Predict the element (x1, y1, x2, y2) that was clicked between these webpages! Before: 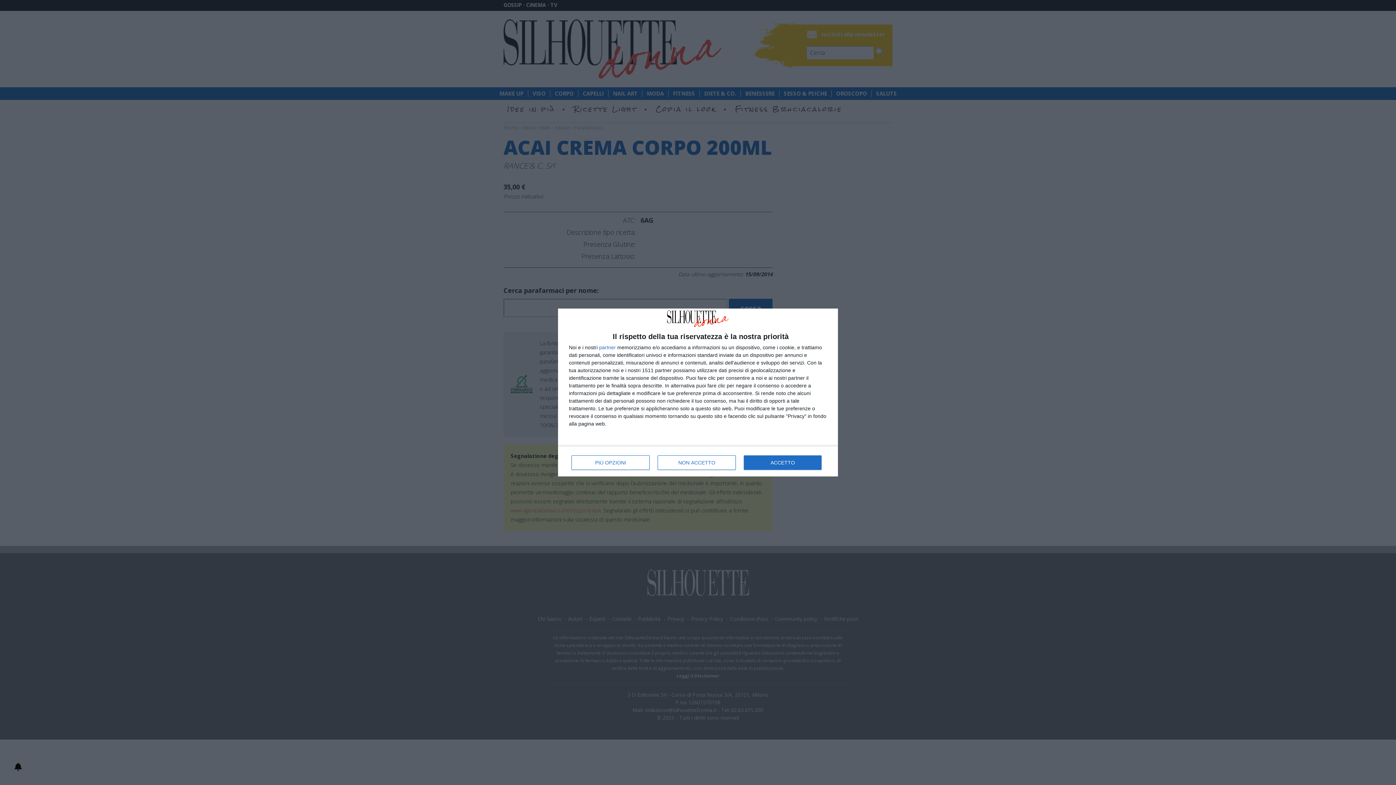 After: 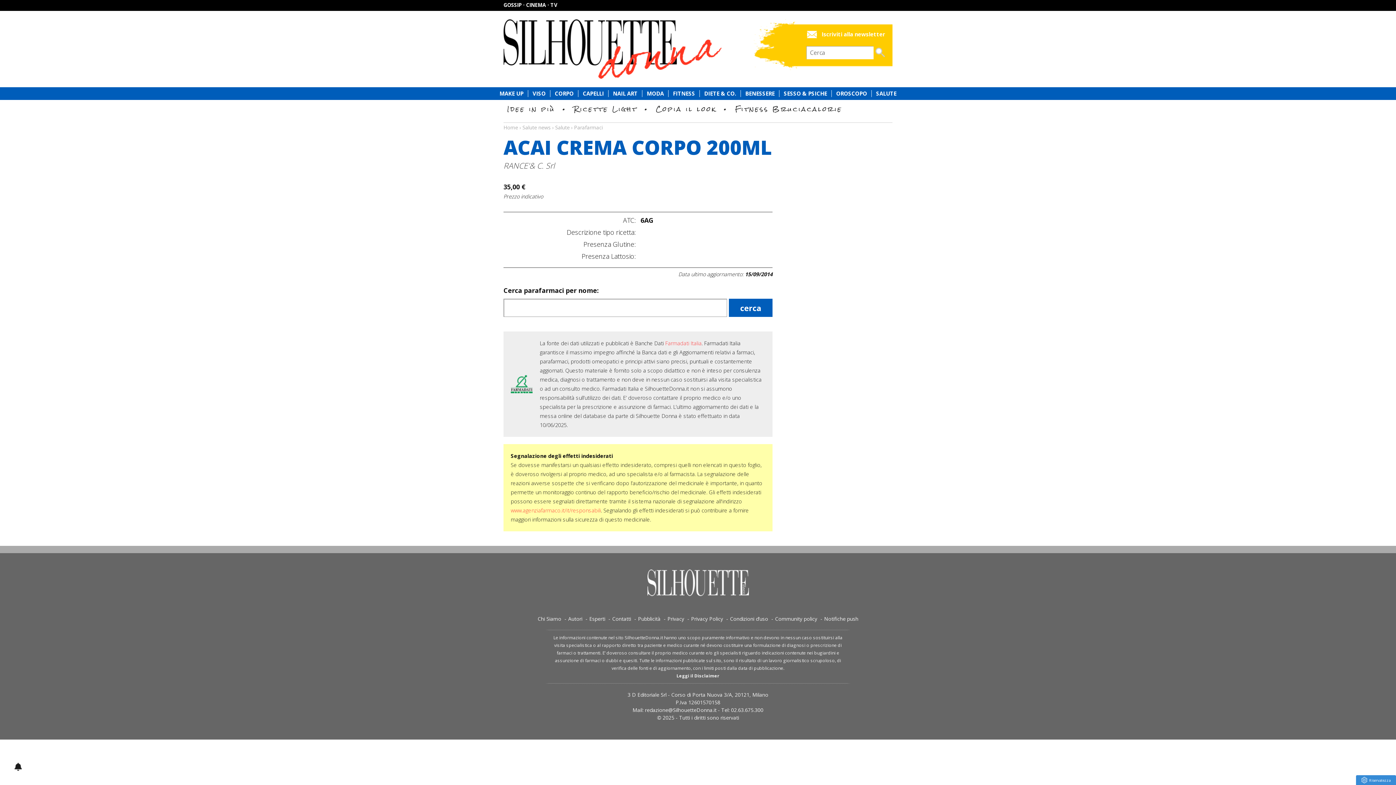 Action: label: ACCETTO bbox: (744, 455, 821, 470)